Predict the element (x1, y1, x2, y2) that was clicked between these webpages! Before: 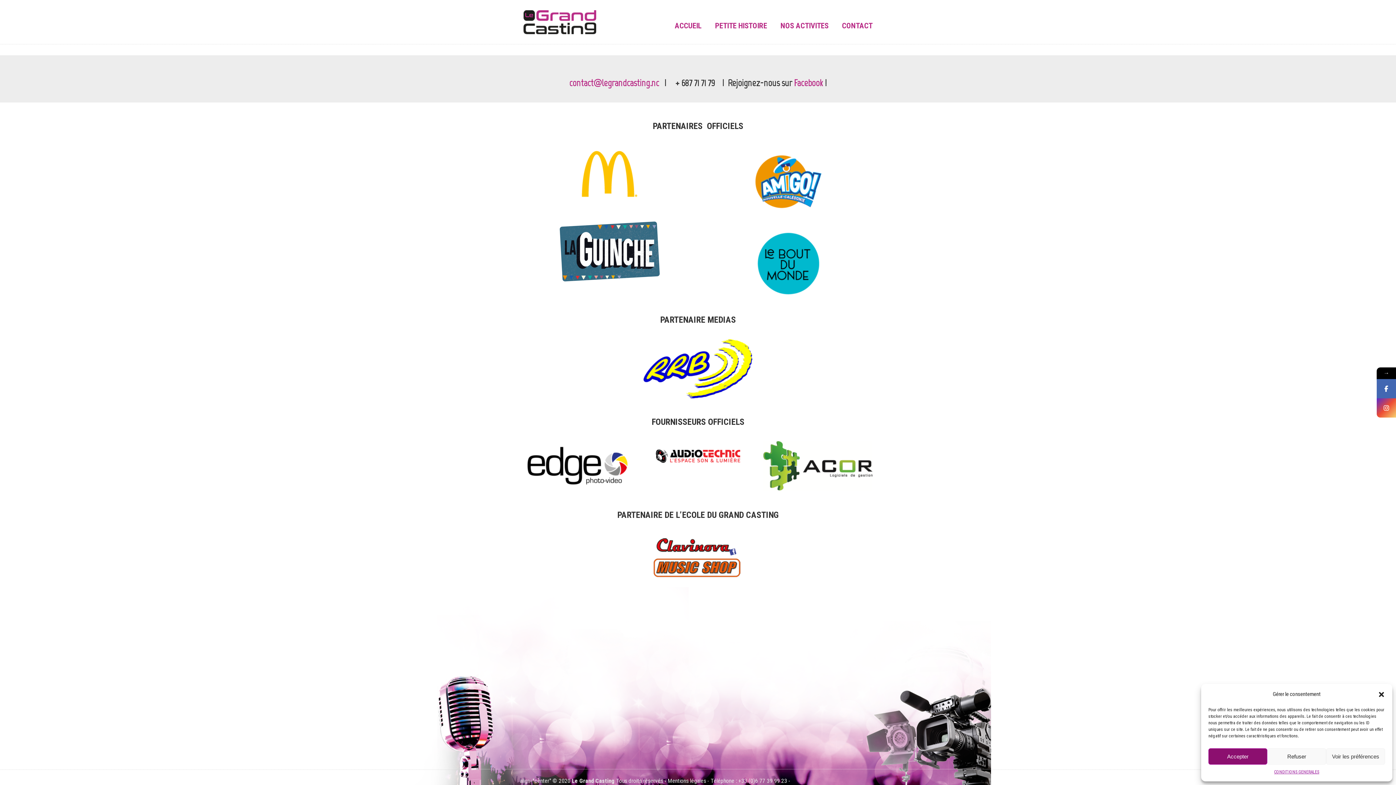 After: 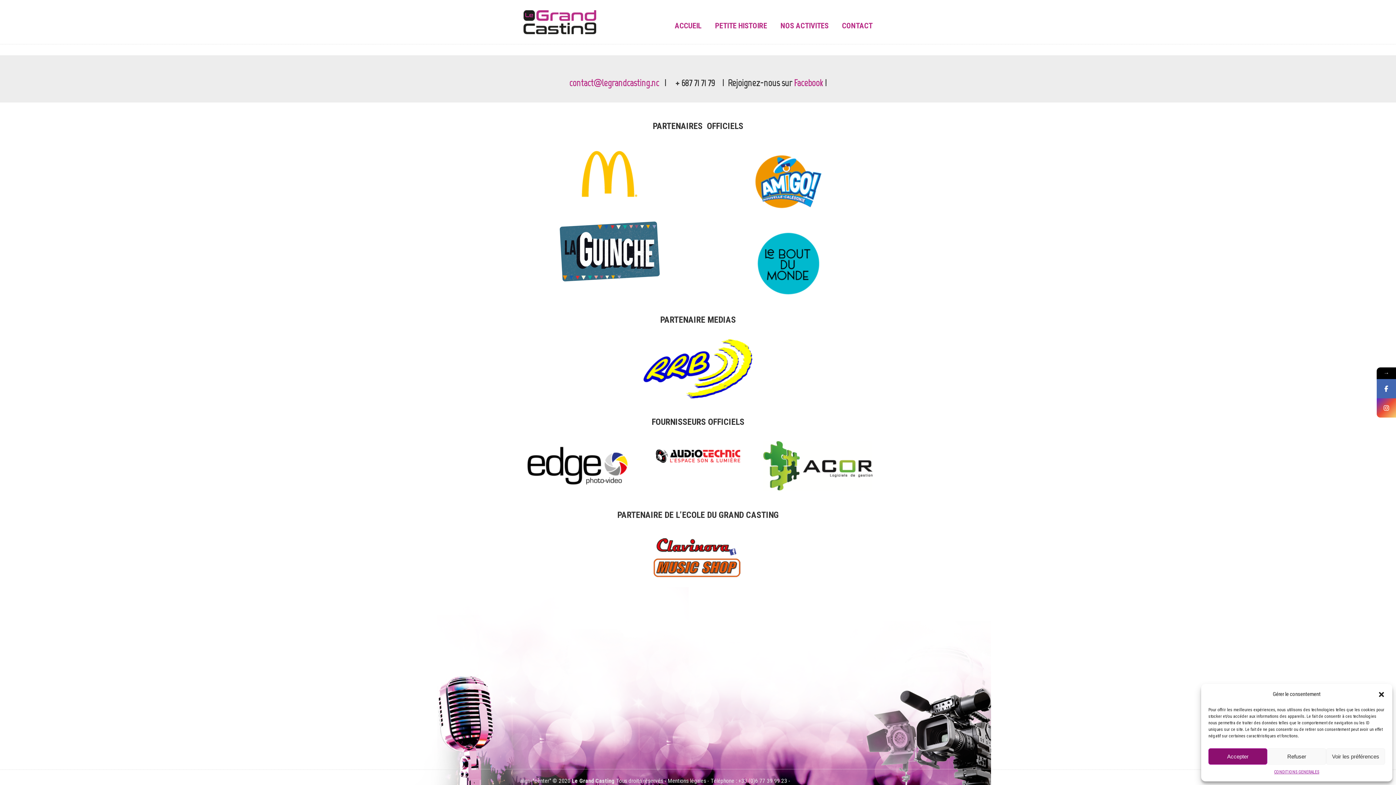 Action: bbox: (763, 441, 872, 491)